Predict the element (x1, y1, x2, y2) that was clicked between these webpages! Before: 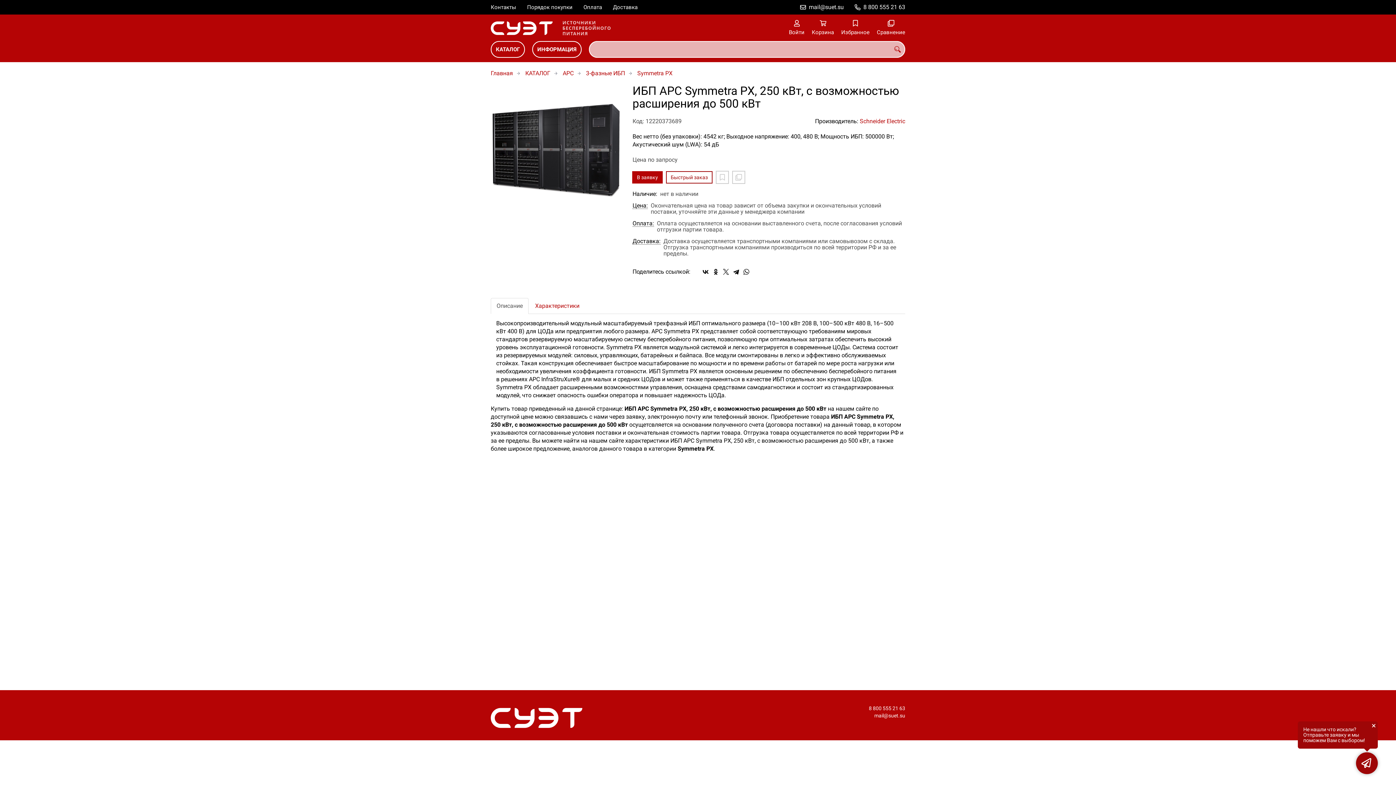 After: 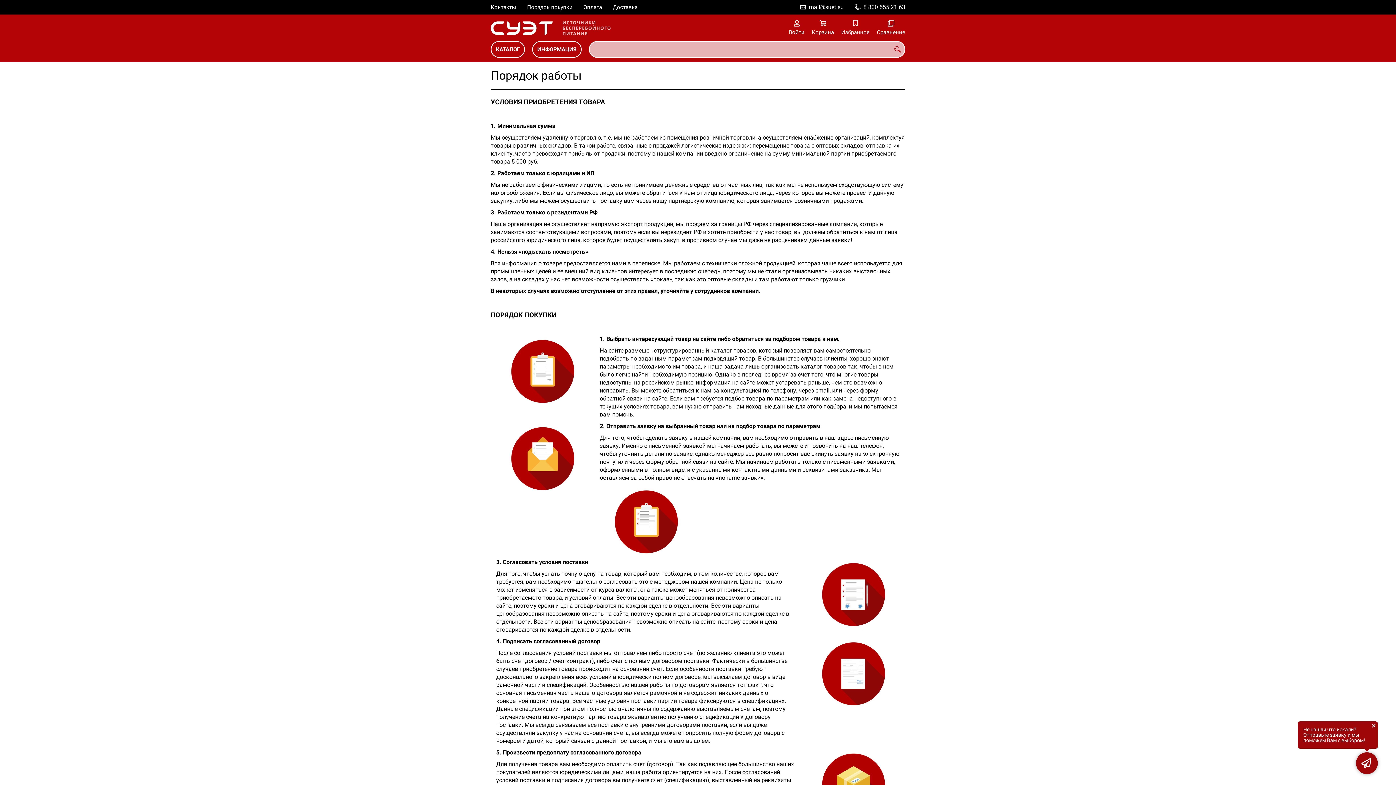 Action: label: Порядок покупки bbox: (527, 0, 572, 14)